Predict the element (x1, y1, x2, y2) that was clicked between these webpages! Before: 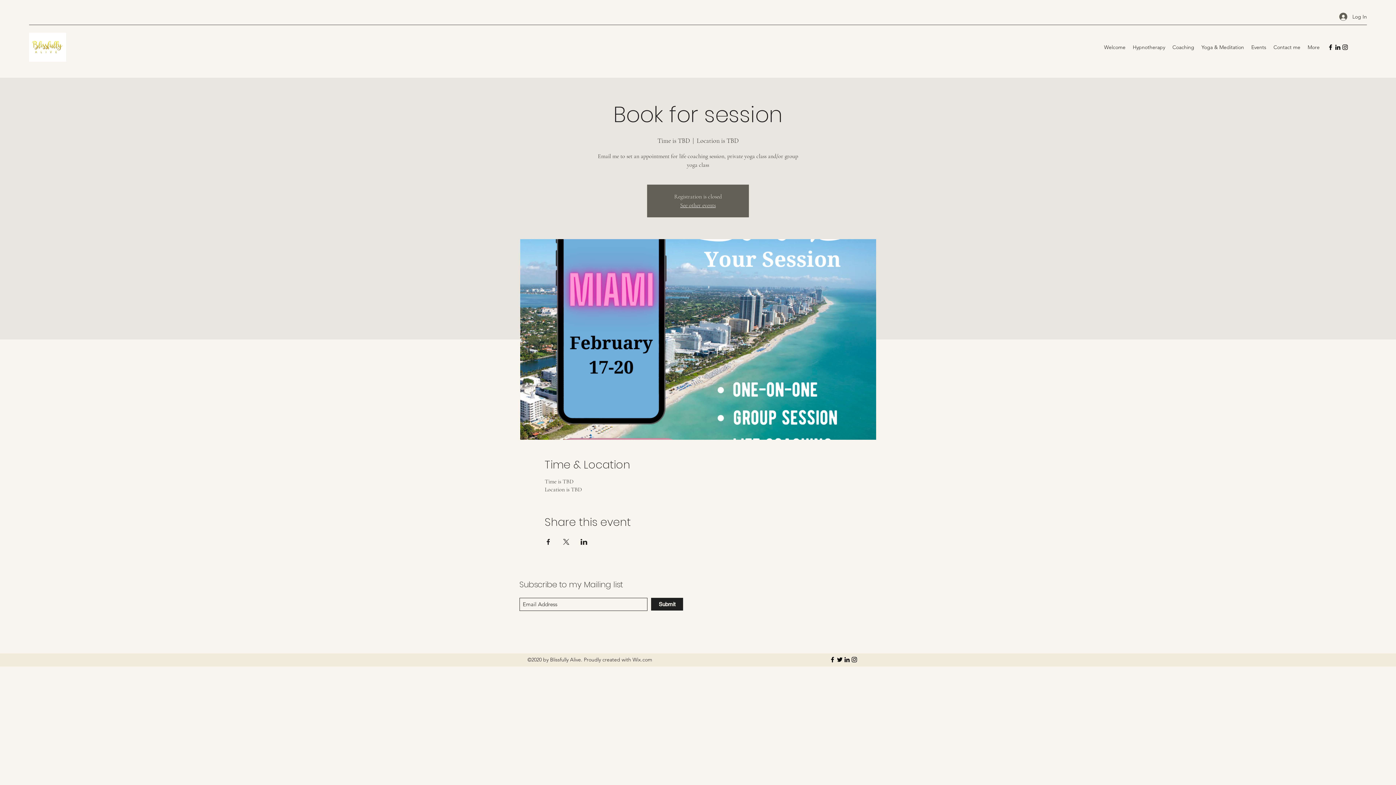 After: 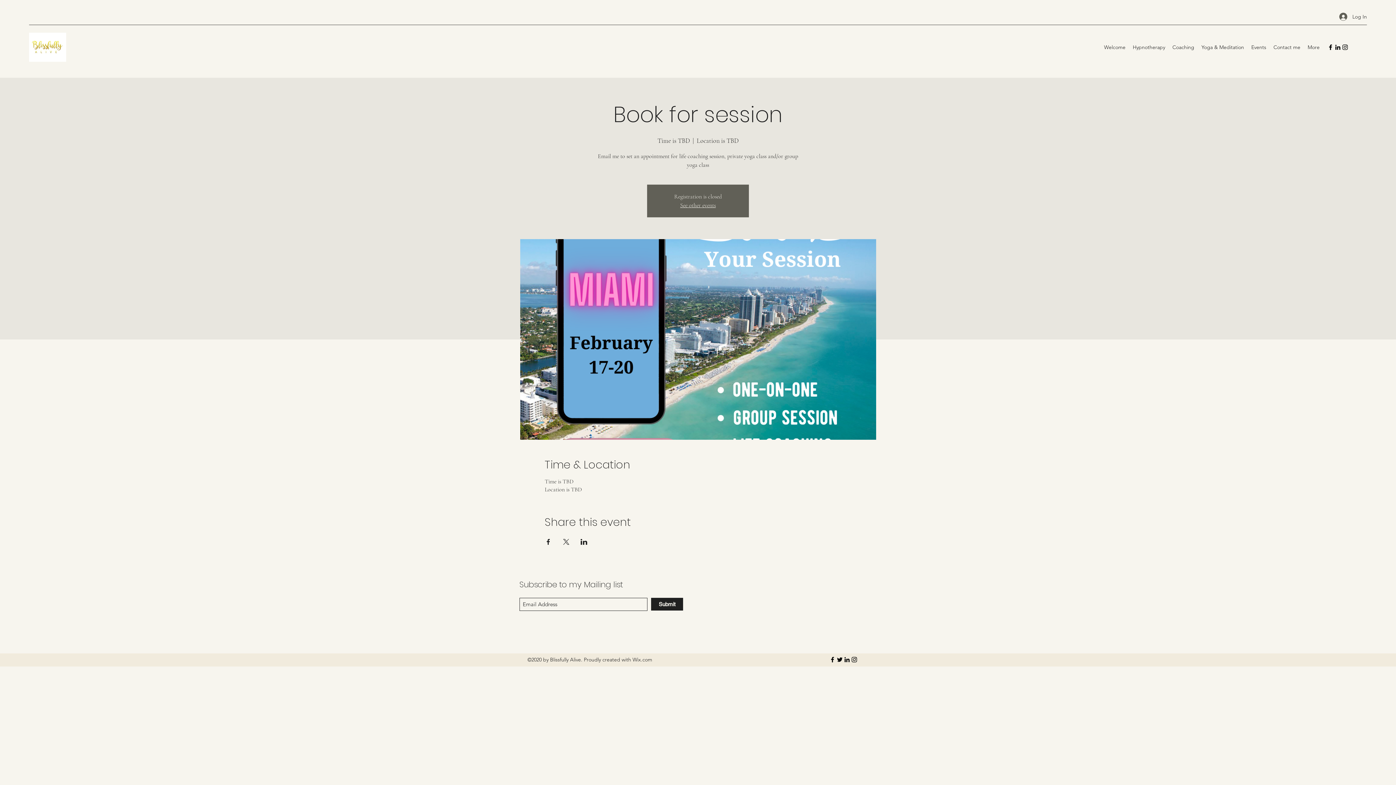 Action: bbox: (1198, 41, 1248, 52) label: Yoga & Meditation